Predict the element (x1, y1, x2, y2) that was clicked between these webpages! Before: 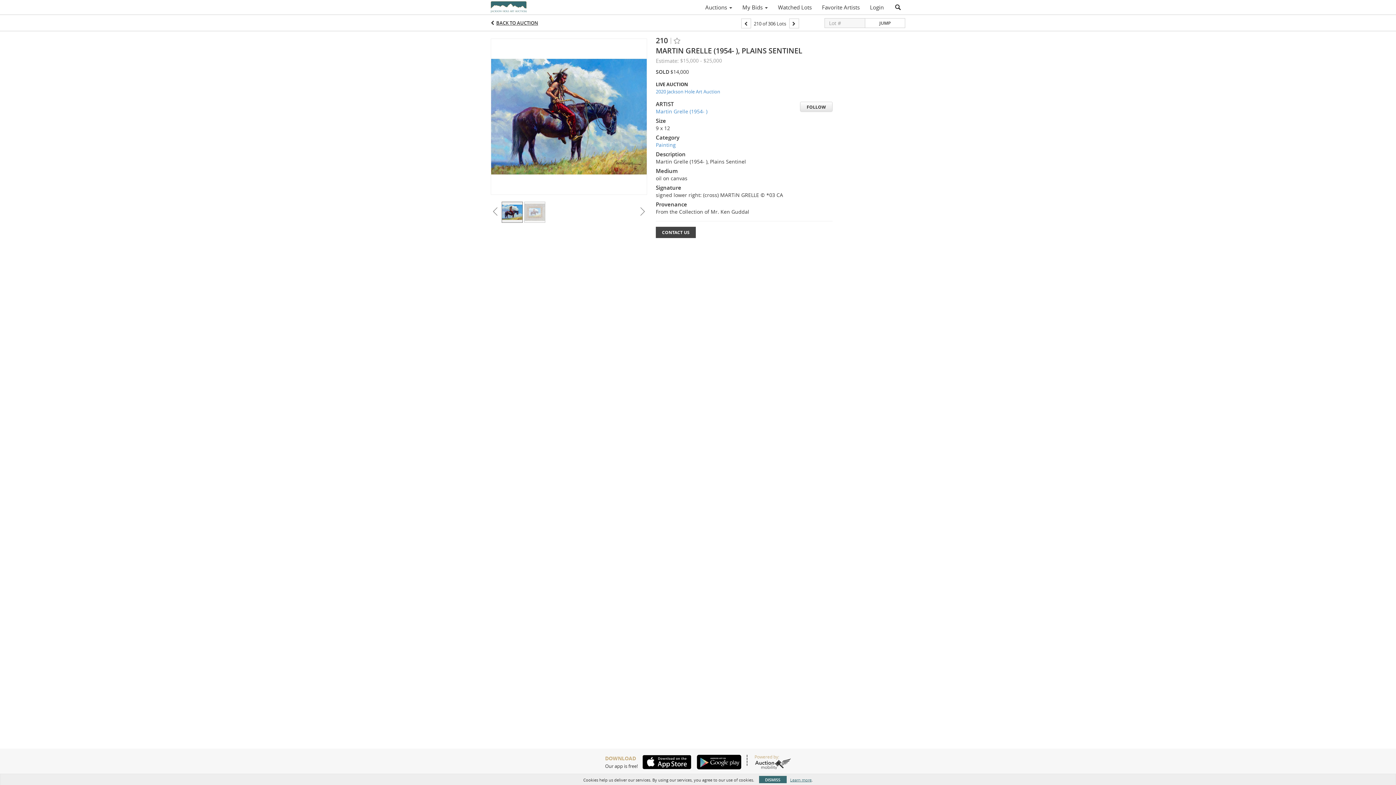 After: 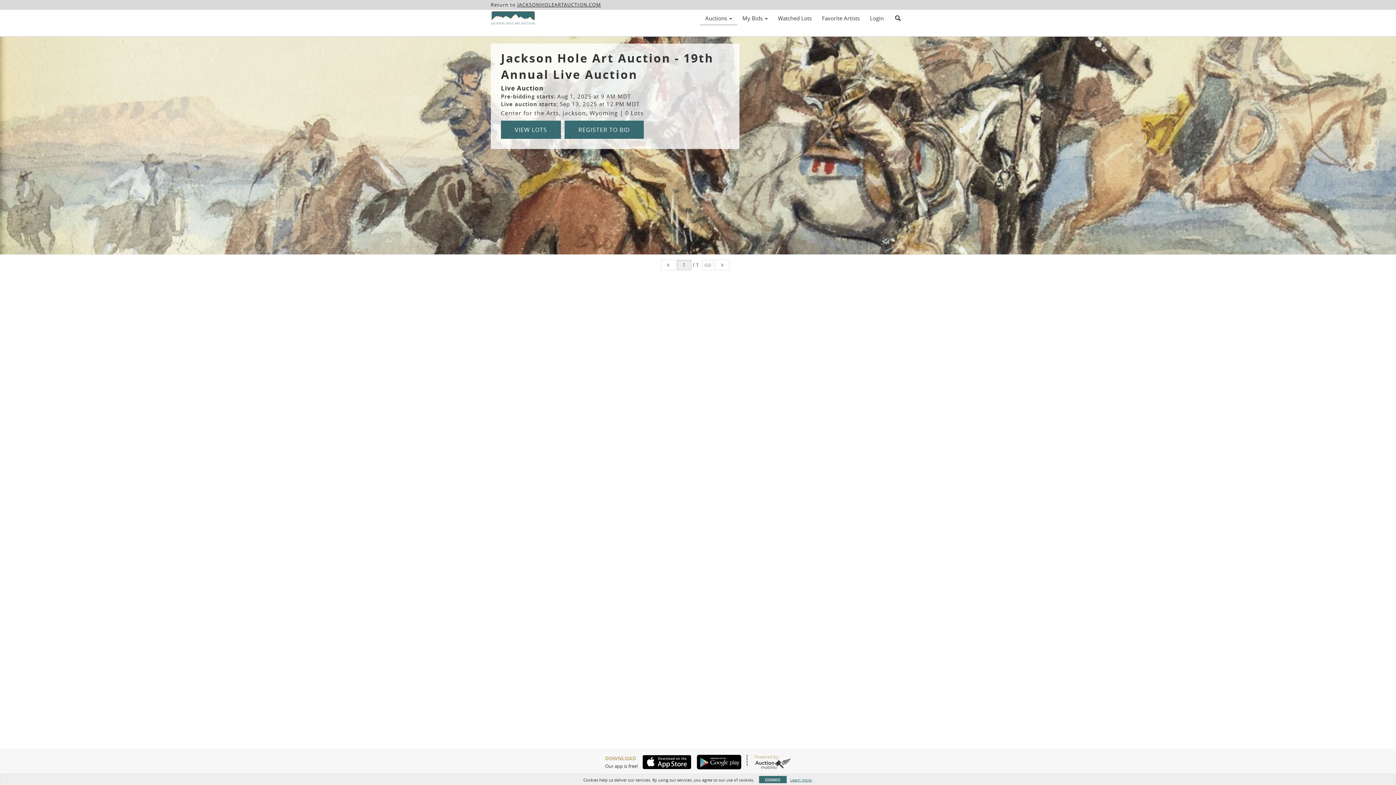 Action: bbox: (490, 0, 545, 14)